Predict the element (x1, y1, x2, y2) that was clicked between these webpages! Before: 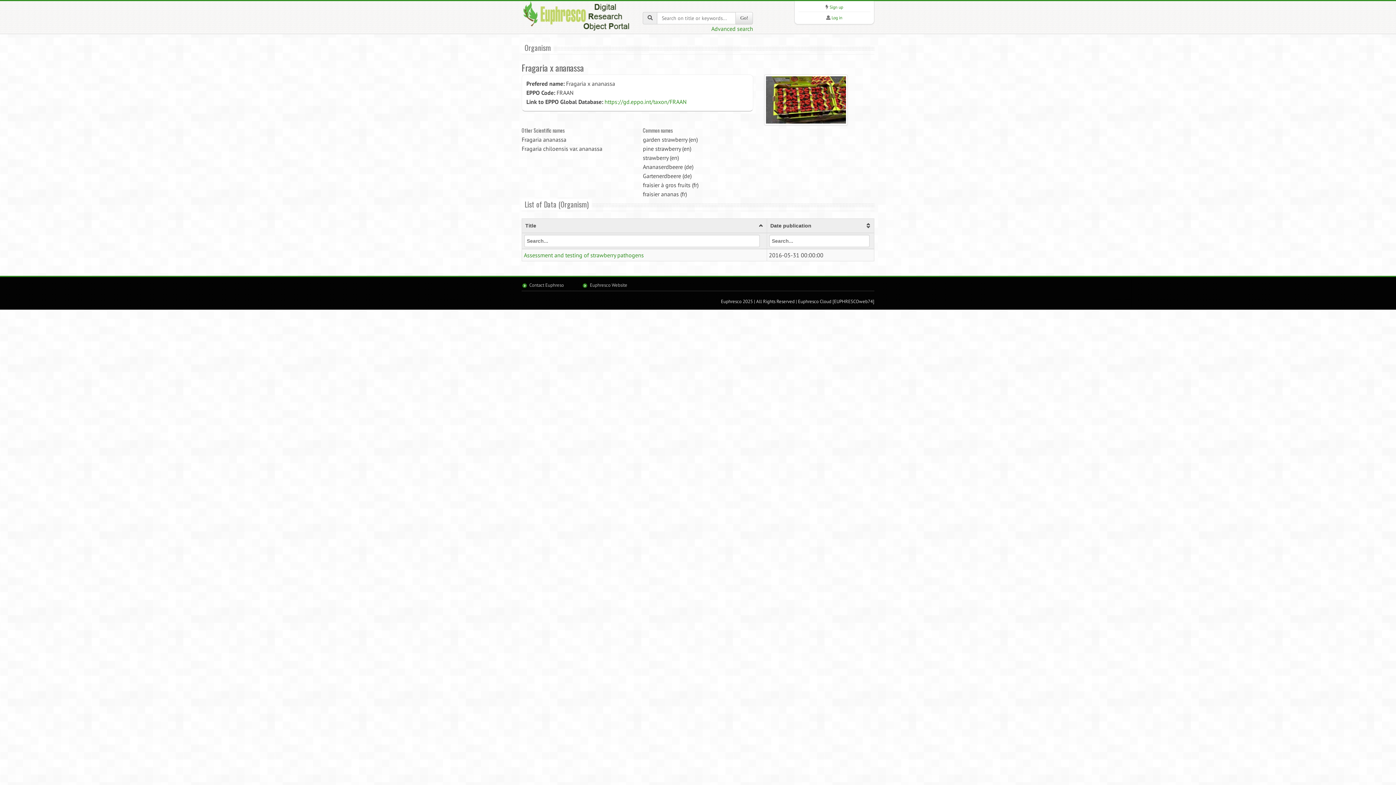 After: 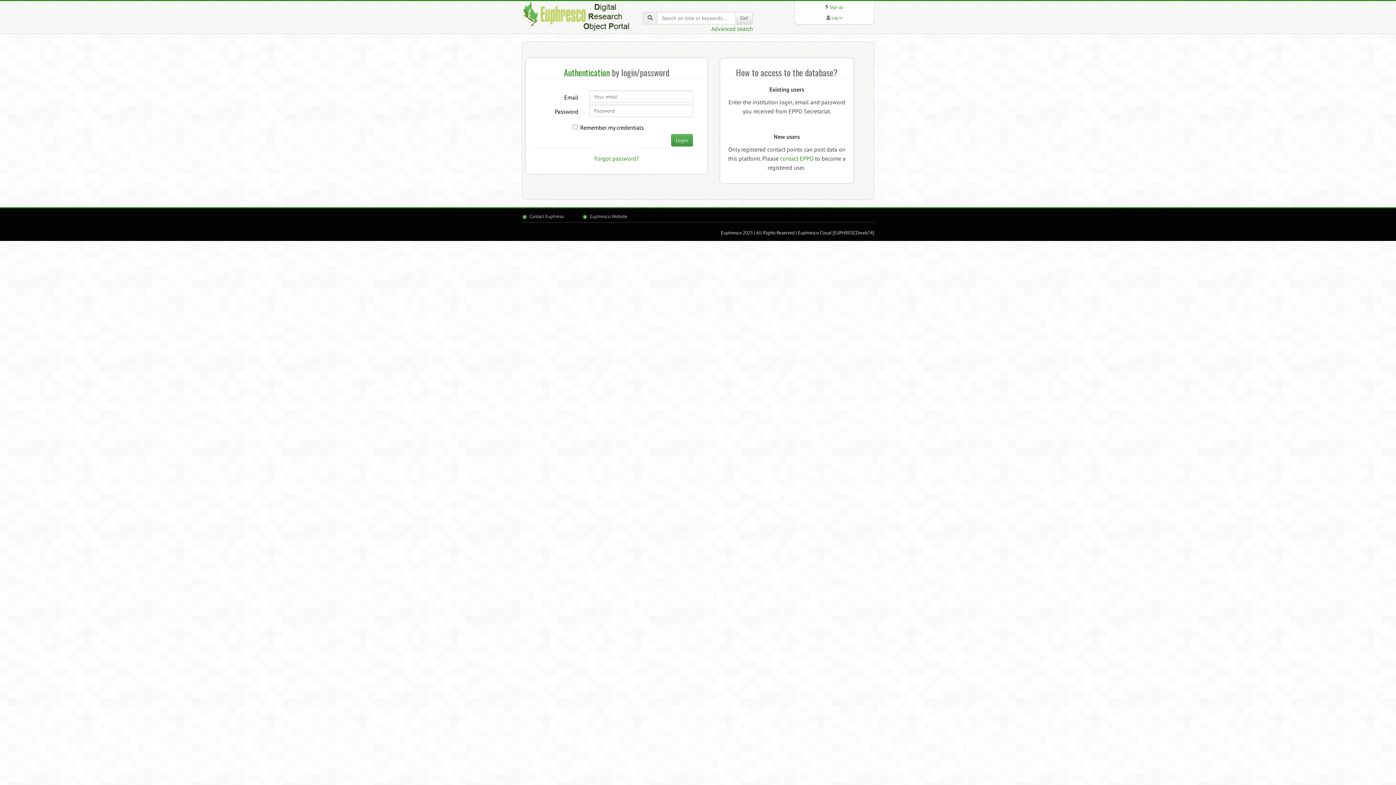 Action: label: Log in bbox: (831, 14, 842, 20)